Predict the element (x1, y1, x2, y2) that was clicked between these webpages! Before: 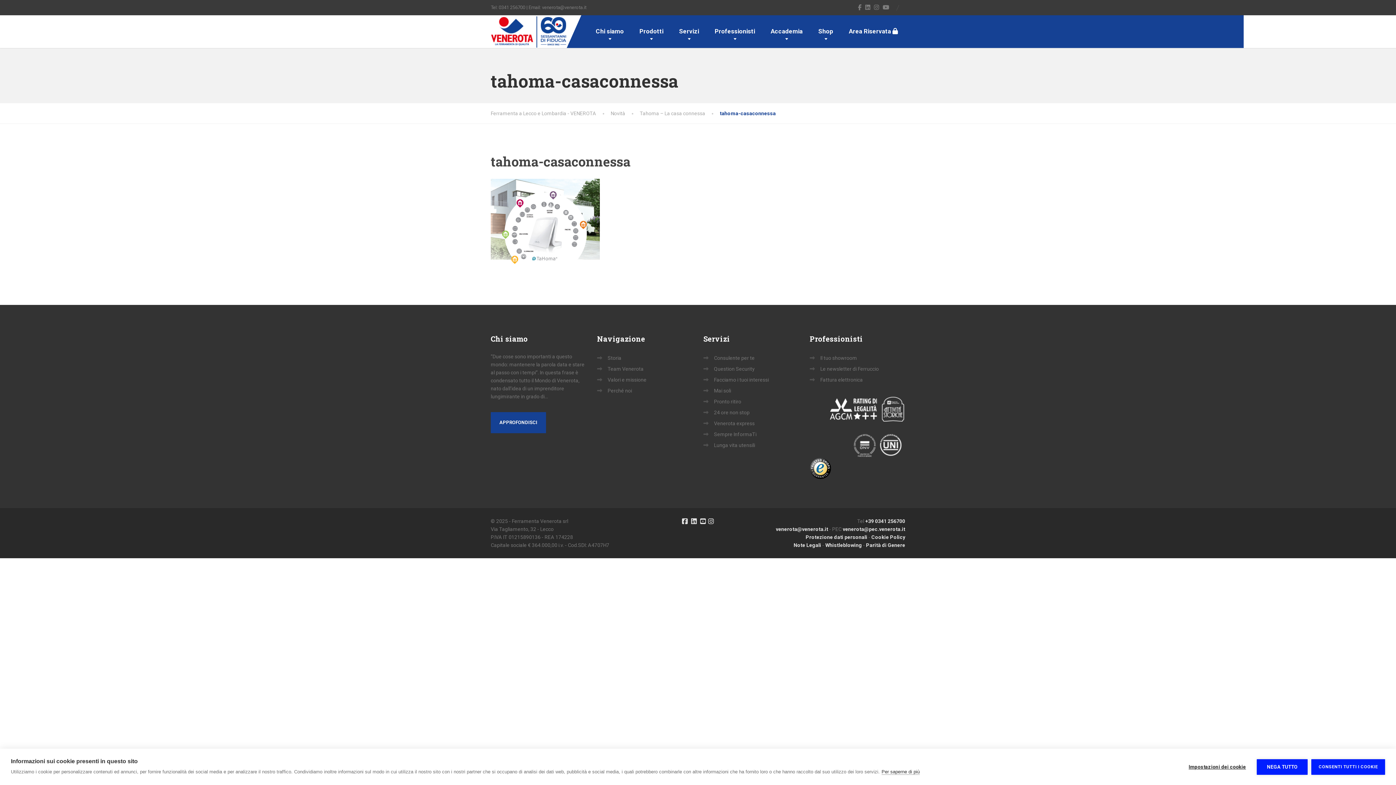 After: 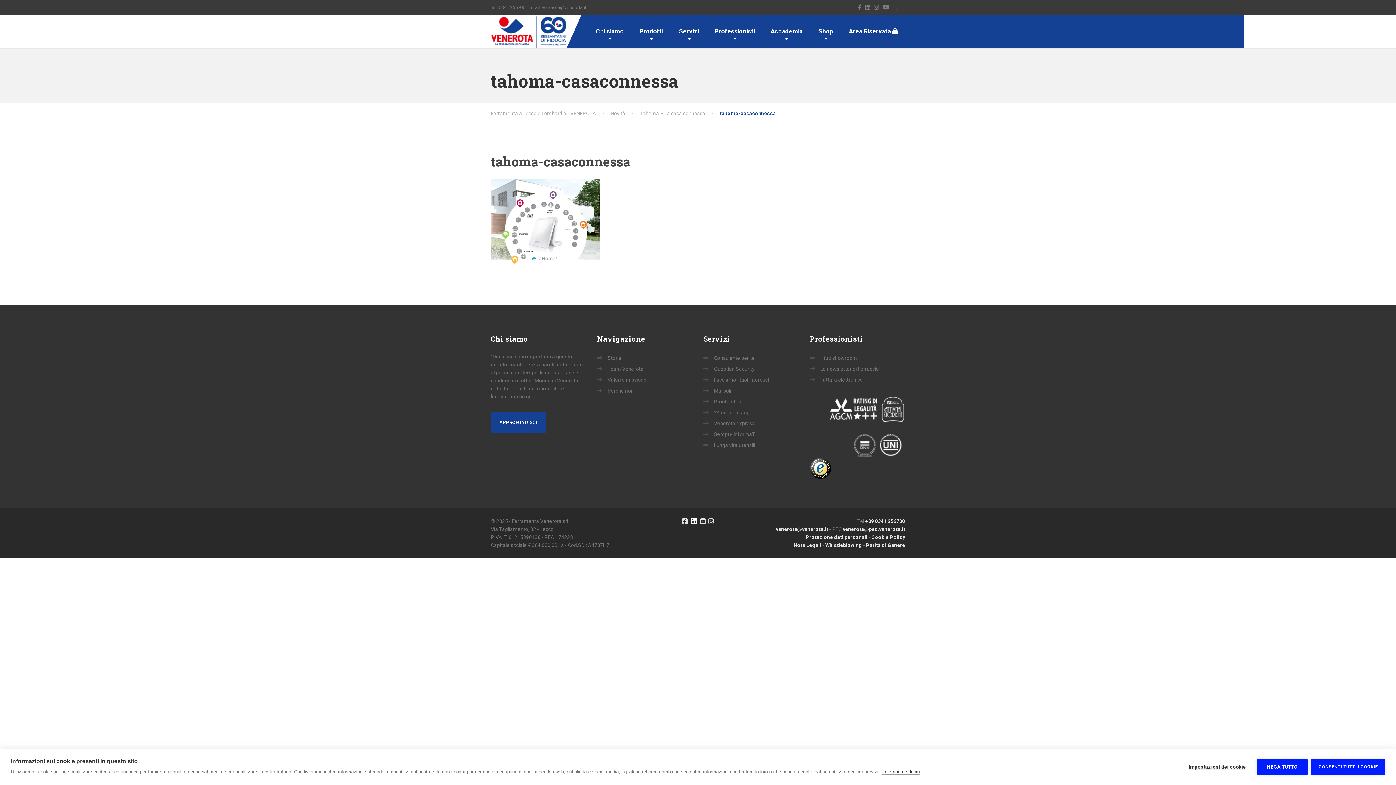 Action: bbox: (690, 518, 698, 524)